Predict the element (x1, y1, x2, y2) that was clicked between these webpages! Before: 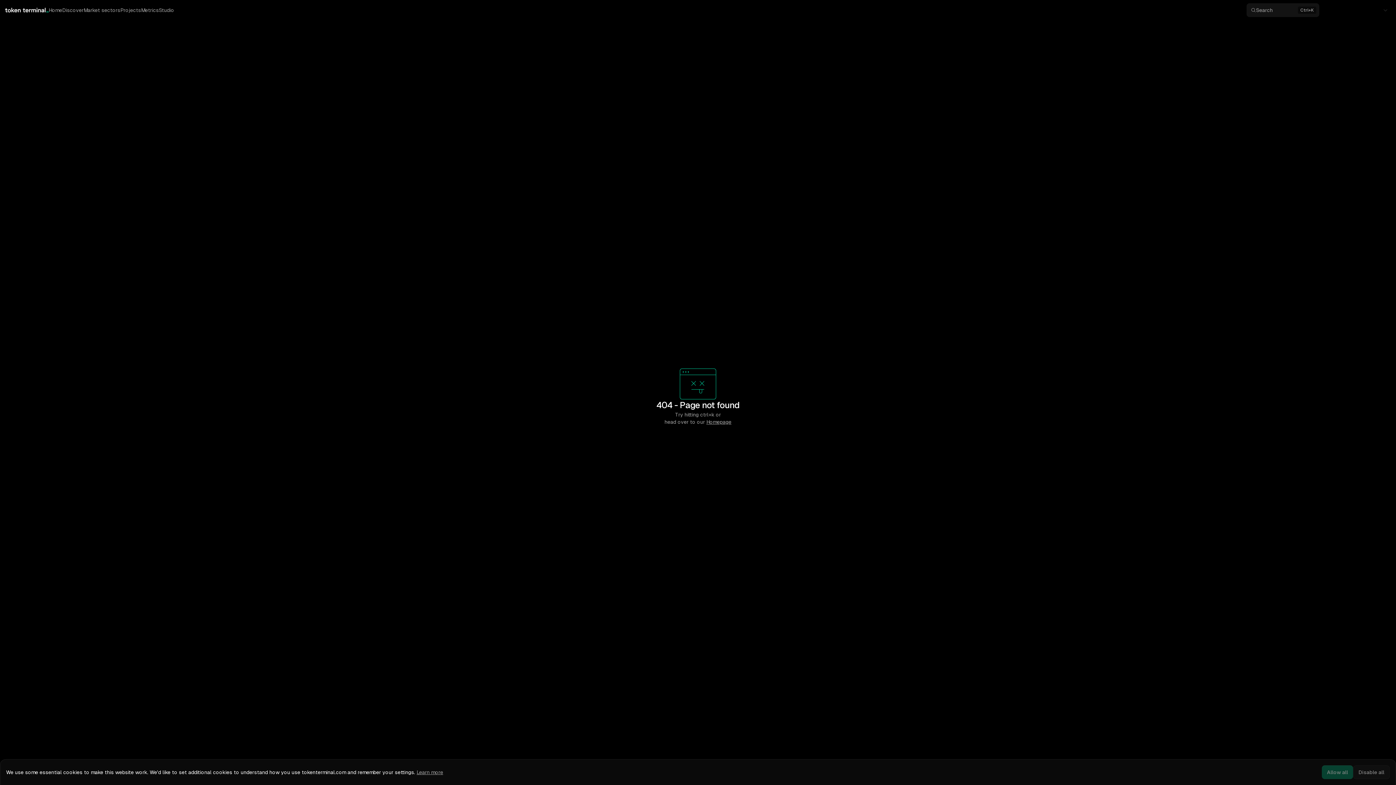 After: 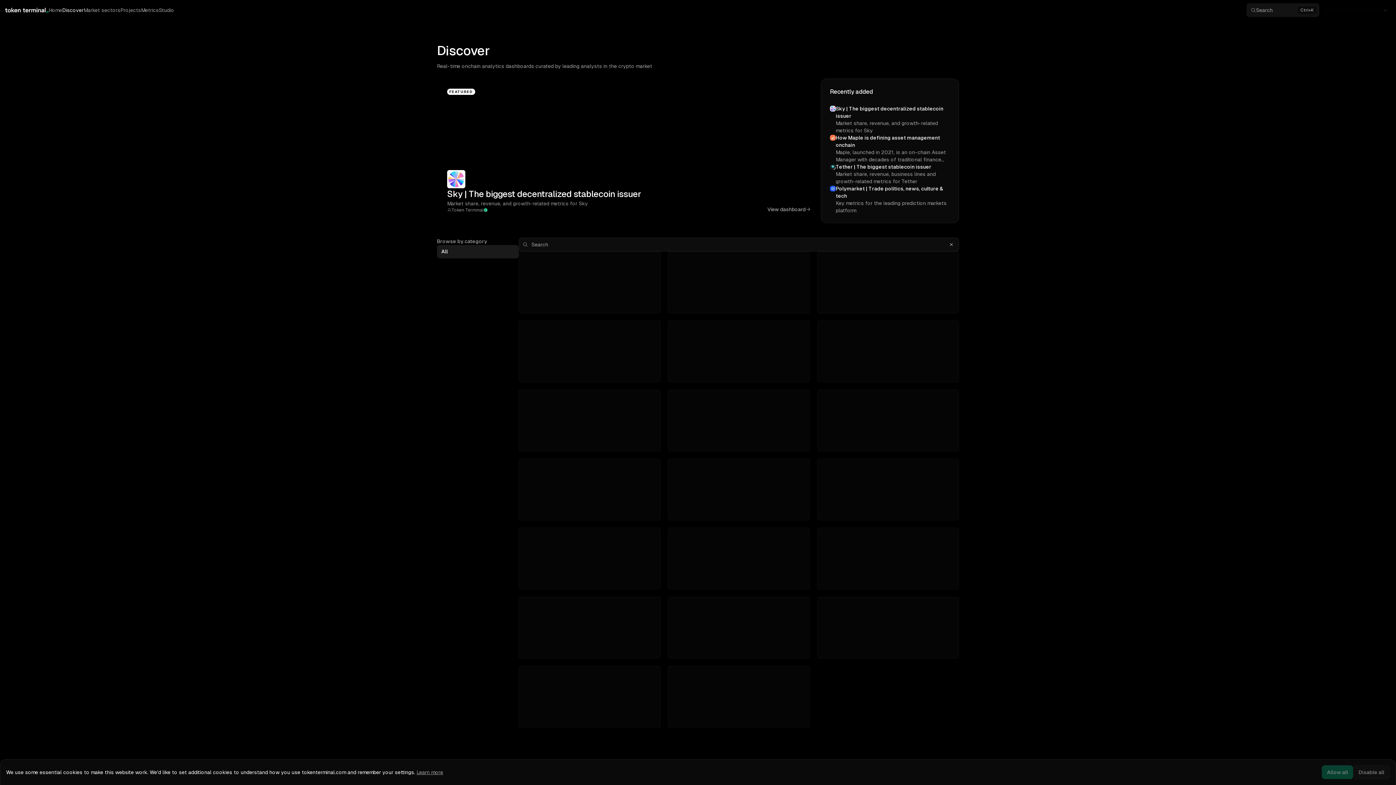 Action: label: Discover bbox: (62, 6, 83, 13)